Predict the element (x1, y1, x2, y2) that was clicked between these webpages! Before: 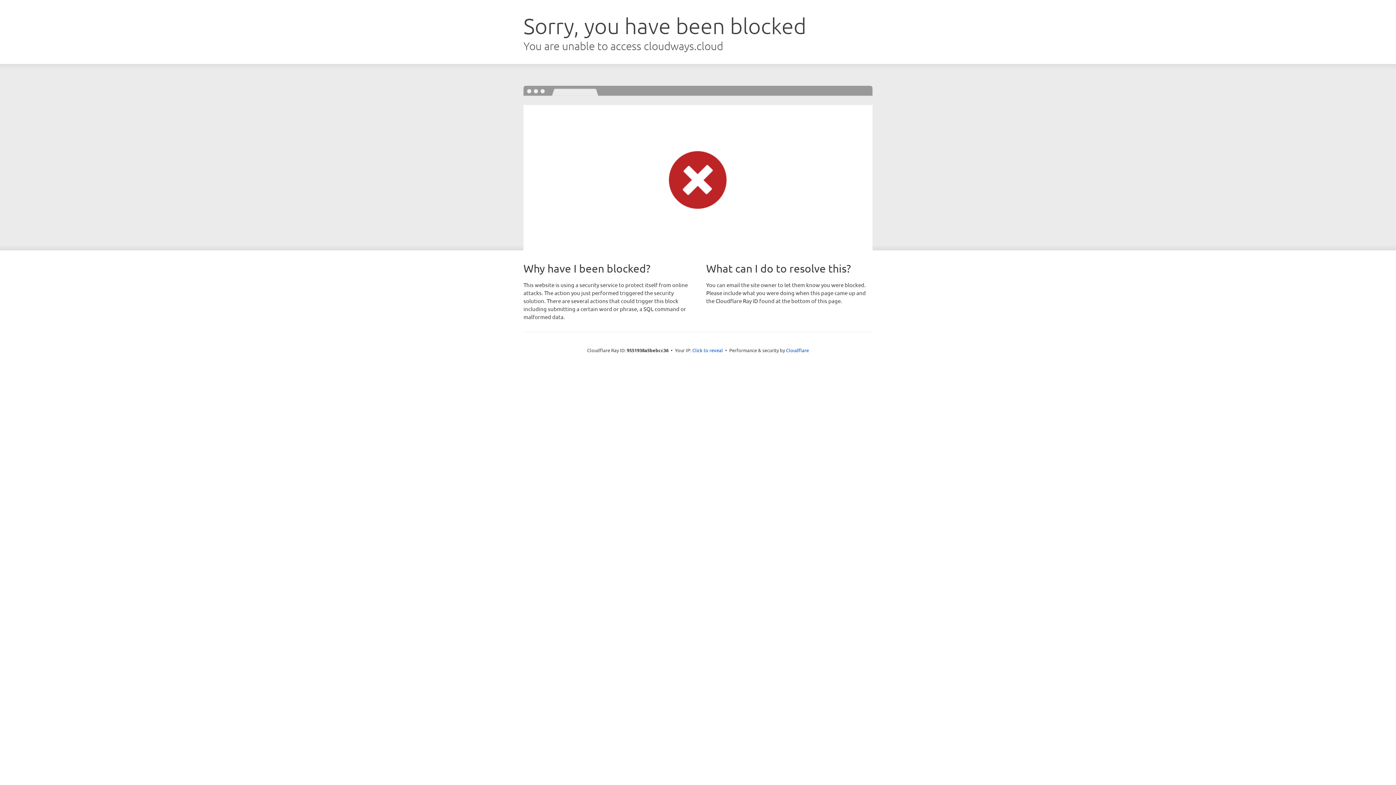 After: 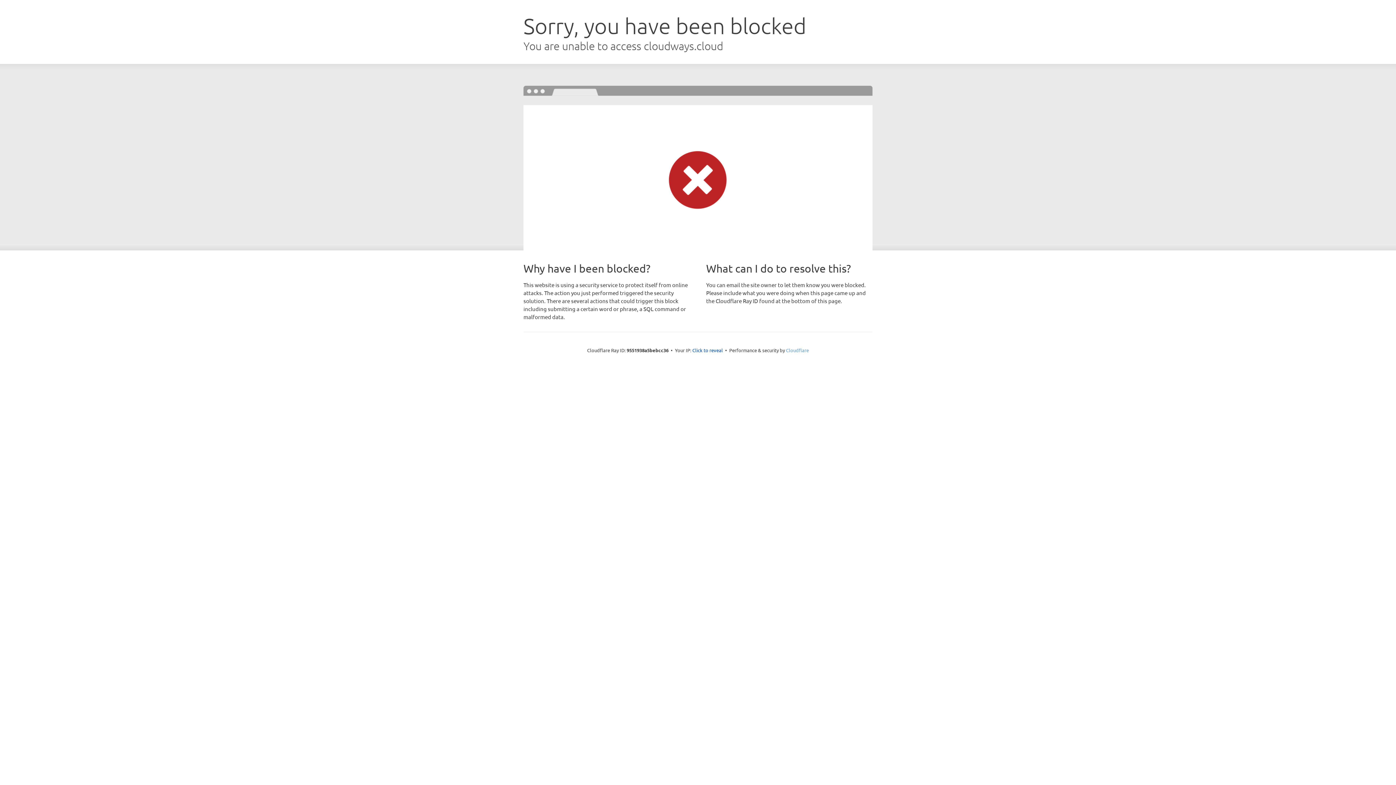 Action: label: Cloudflare bbox: (786, 347, 809, 353)